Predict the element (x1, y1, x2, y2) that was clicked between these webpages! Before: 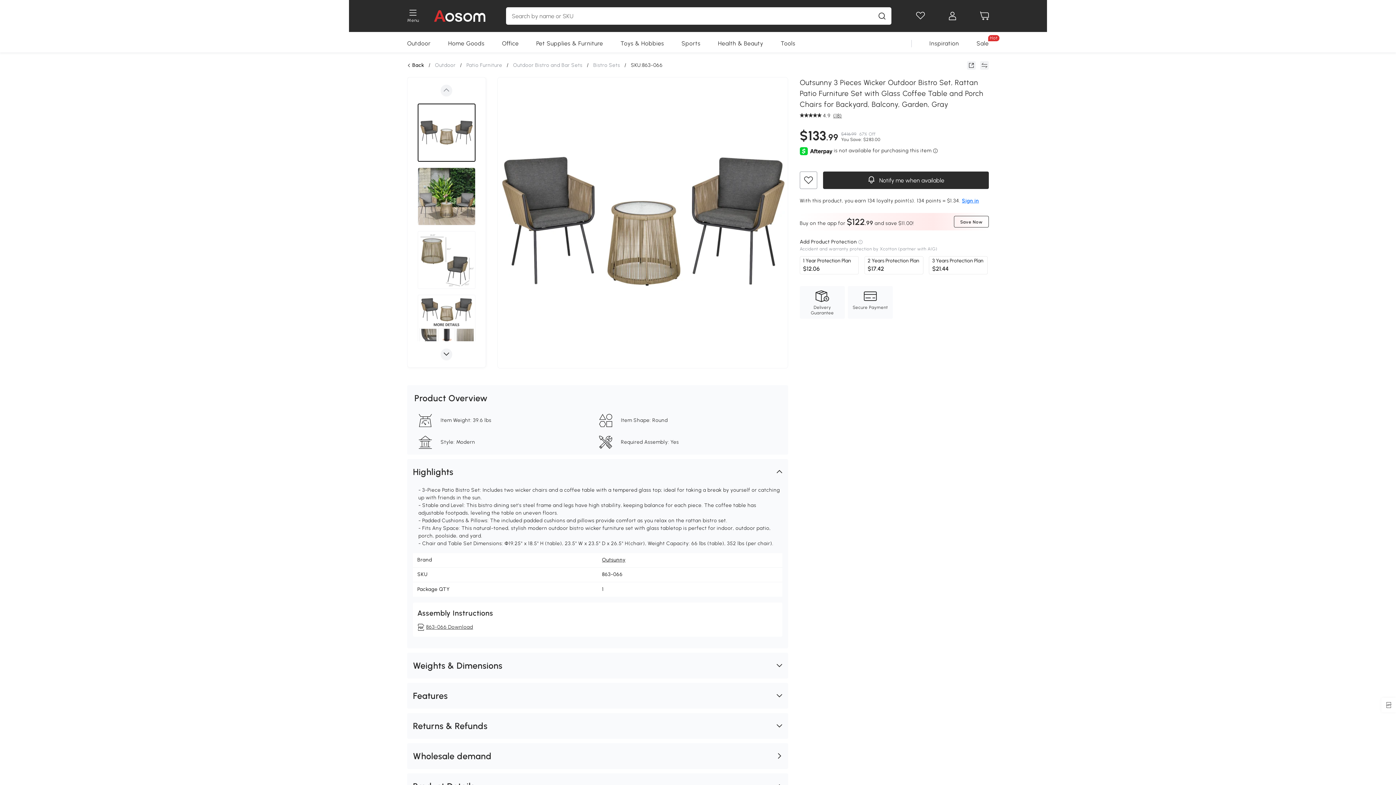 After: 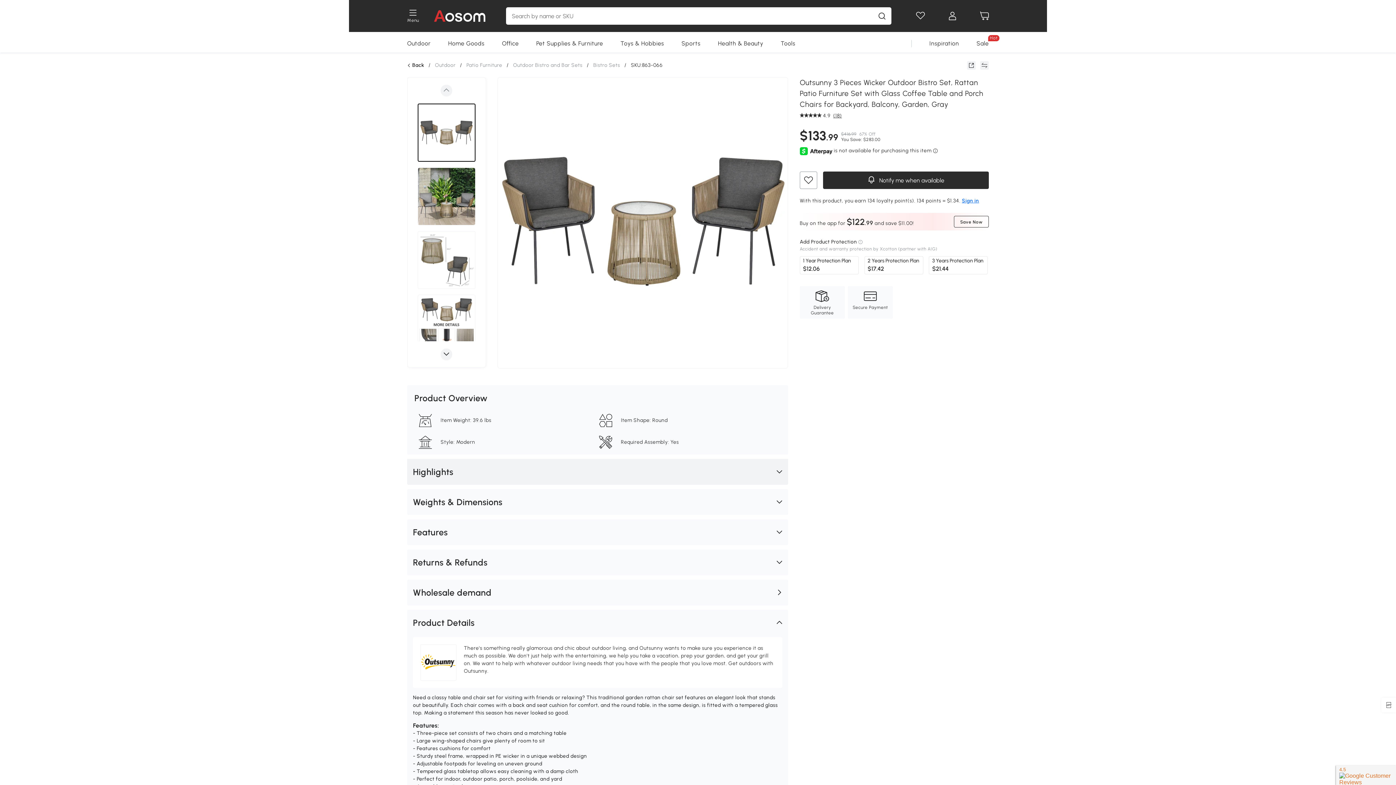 Action: label: Highlights bbox: (407, 459, 788, 484)